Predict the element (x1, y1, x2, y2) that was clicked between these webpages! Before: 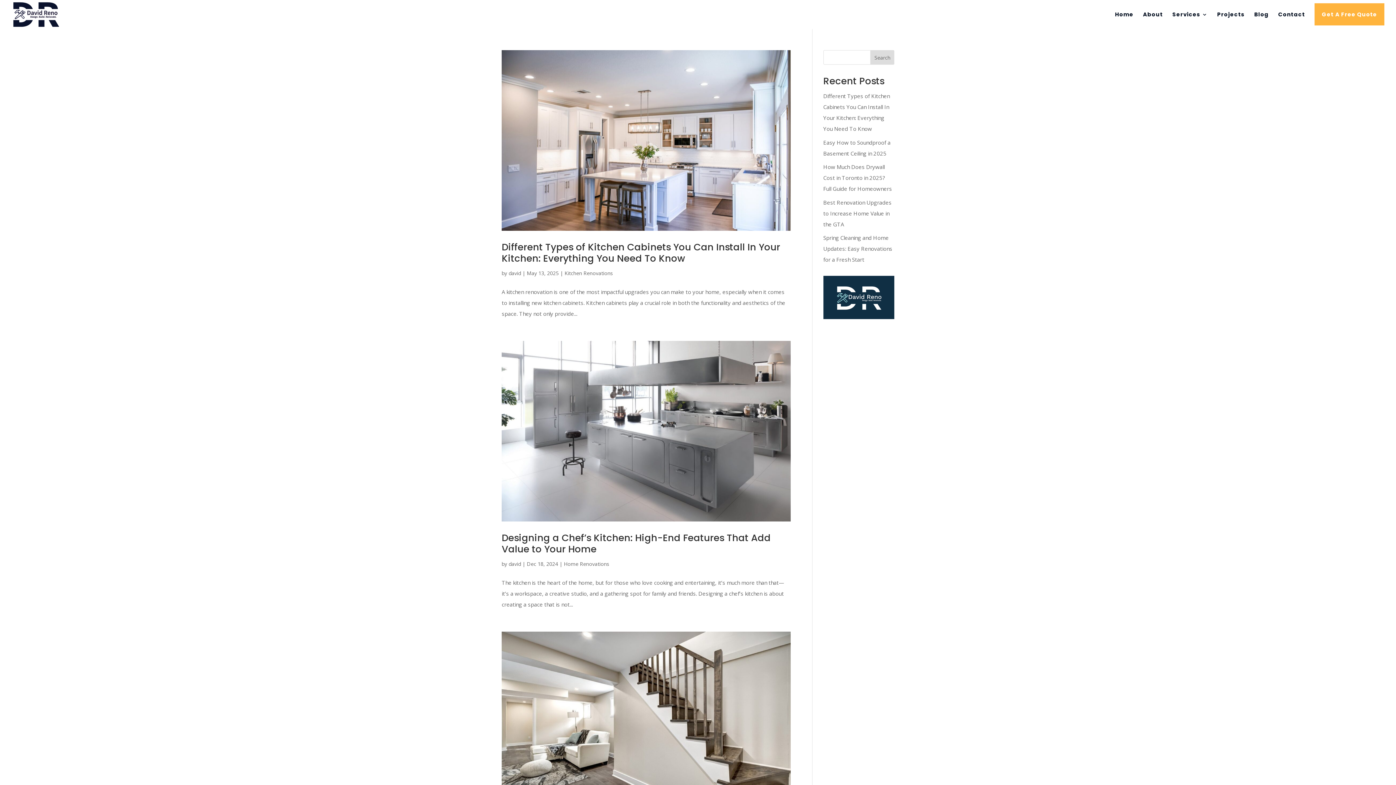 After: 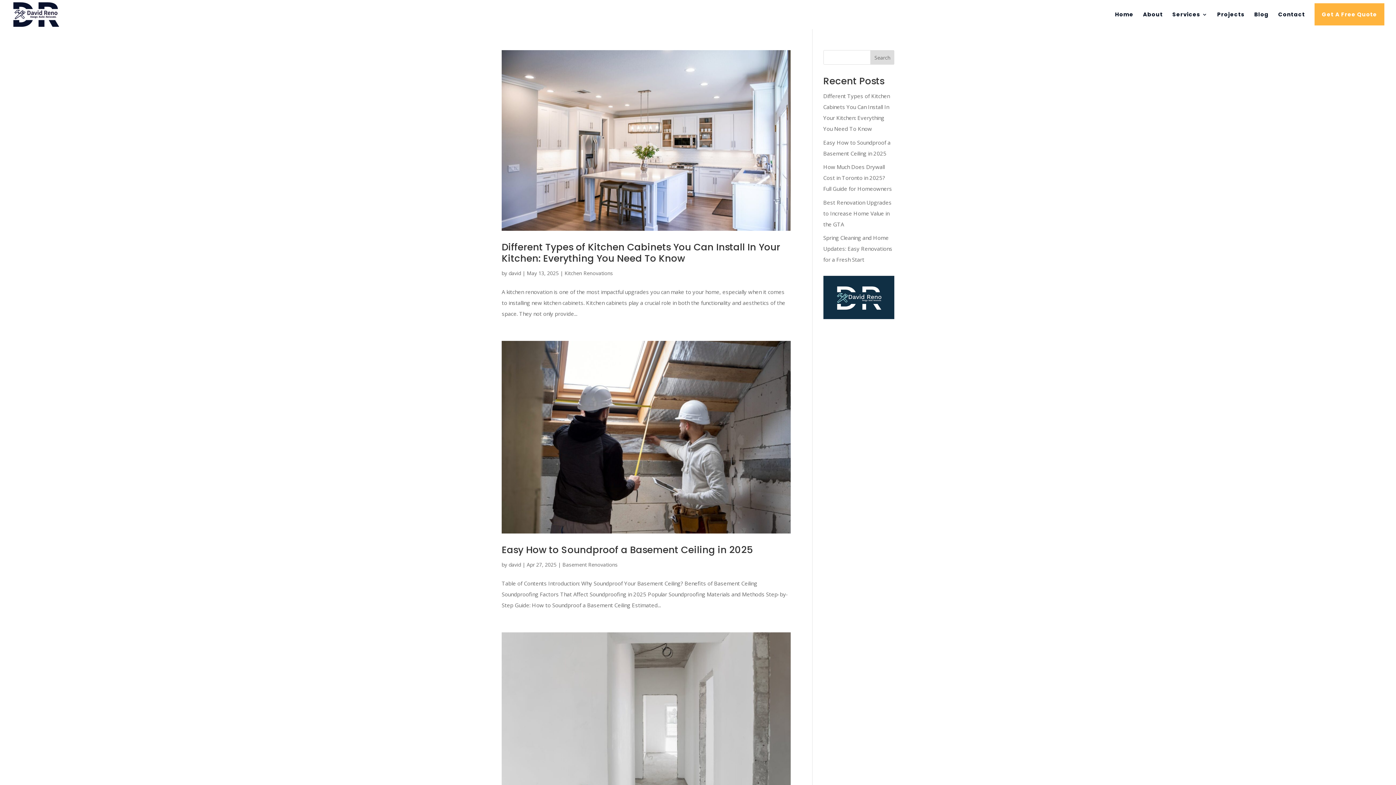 Action: label: david bbox: (508, 560, 521, 567)